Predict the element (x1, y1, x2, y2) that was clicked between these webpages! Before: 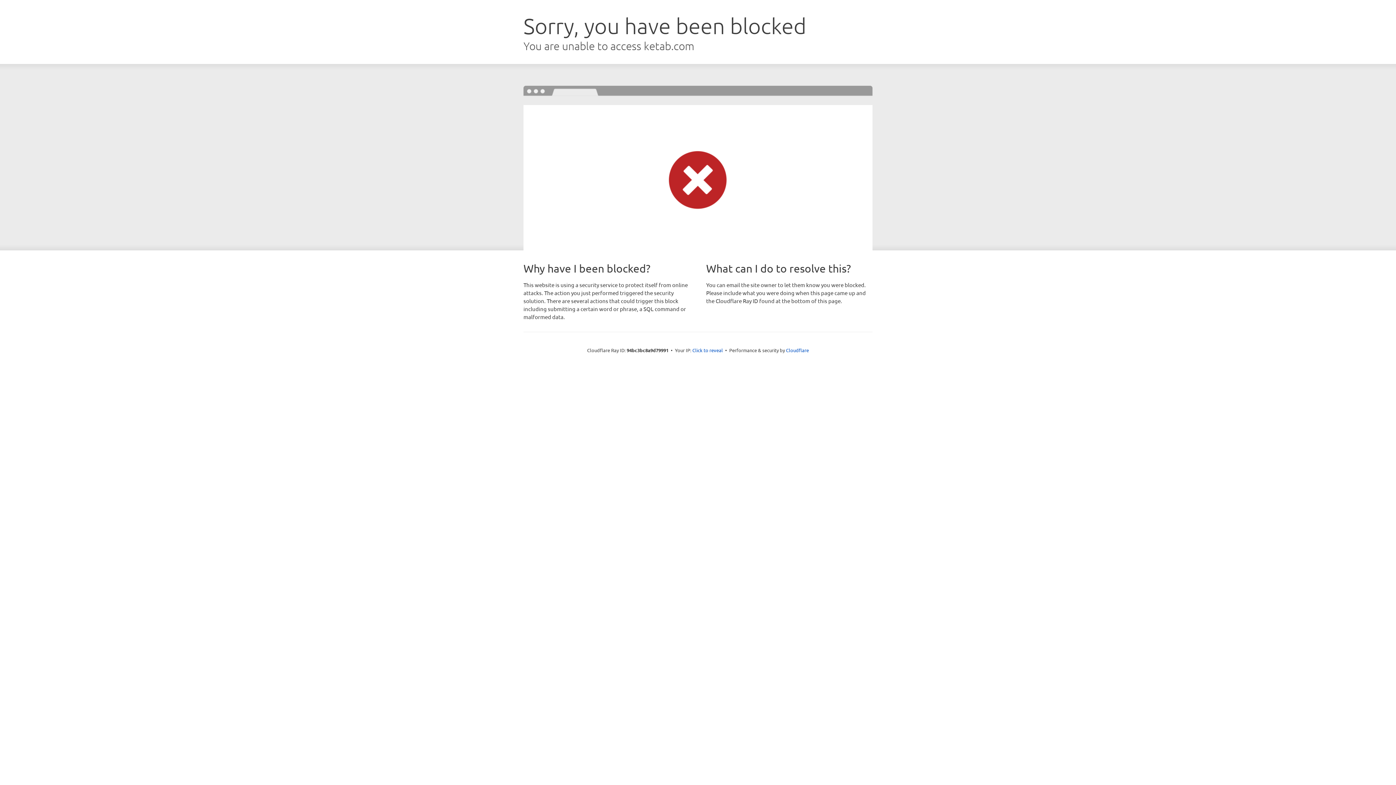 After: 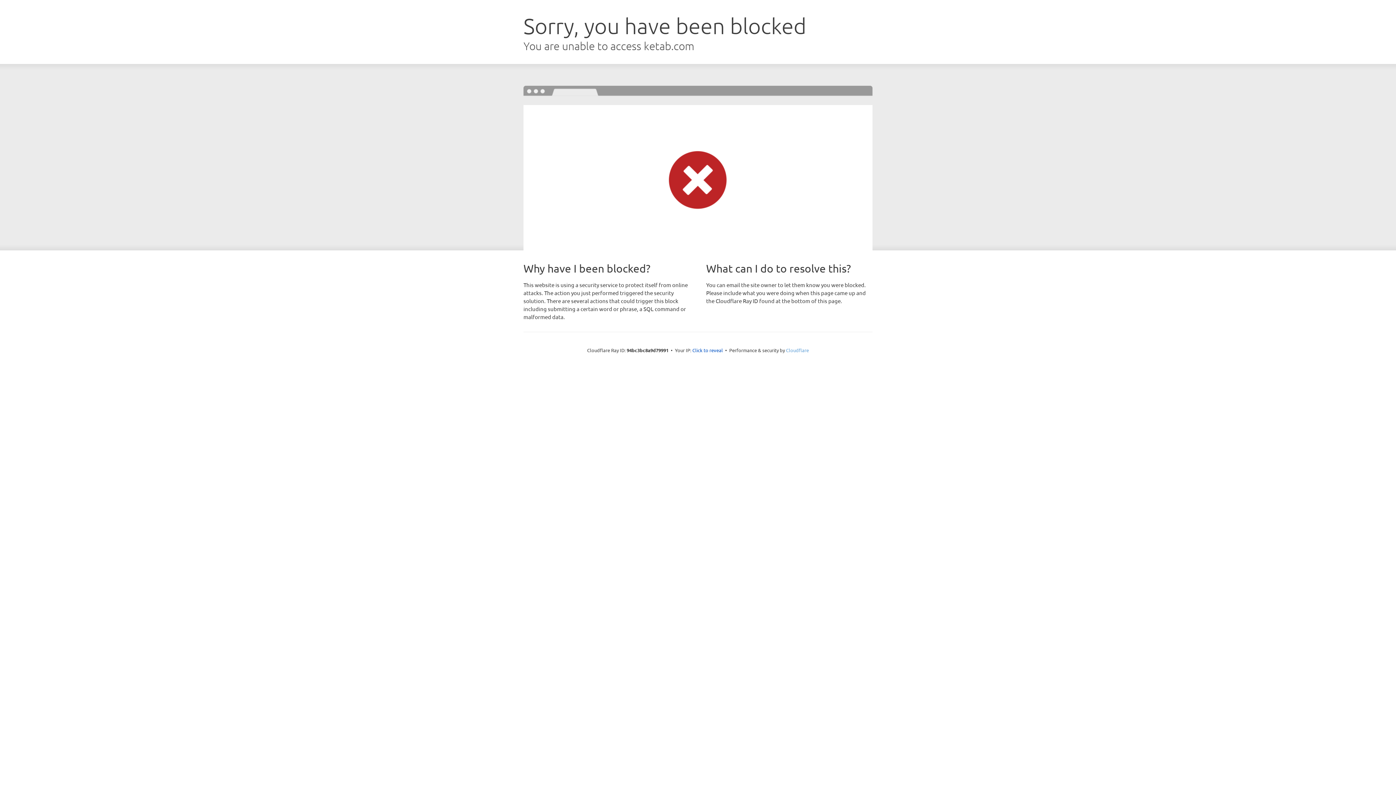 Action: bbox: (786, 347, 809, 353) label: Cloudflare